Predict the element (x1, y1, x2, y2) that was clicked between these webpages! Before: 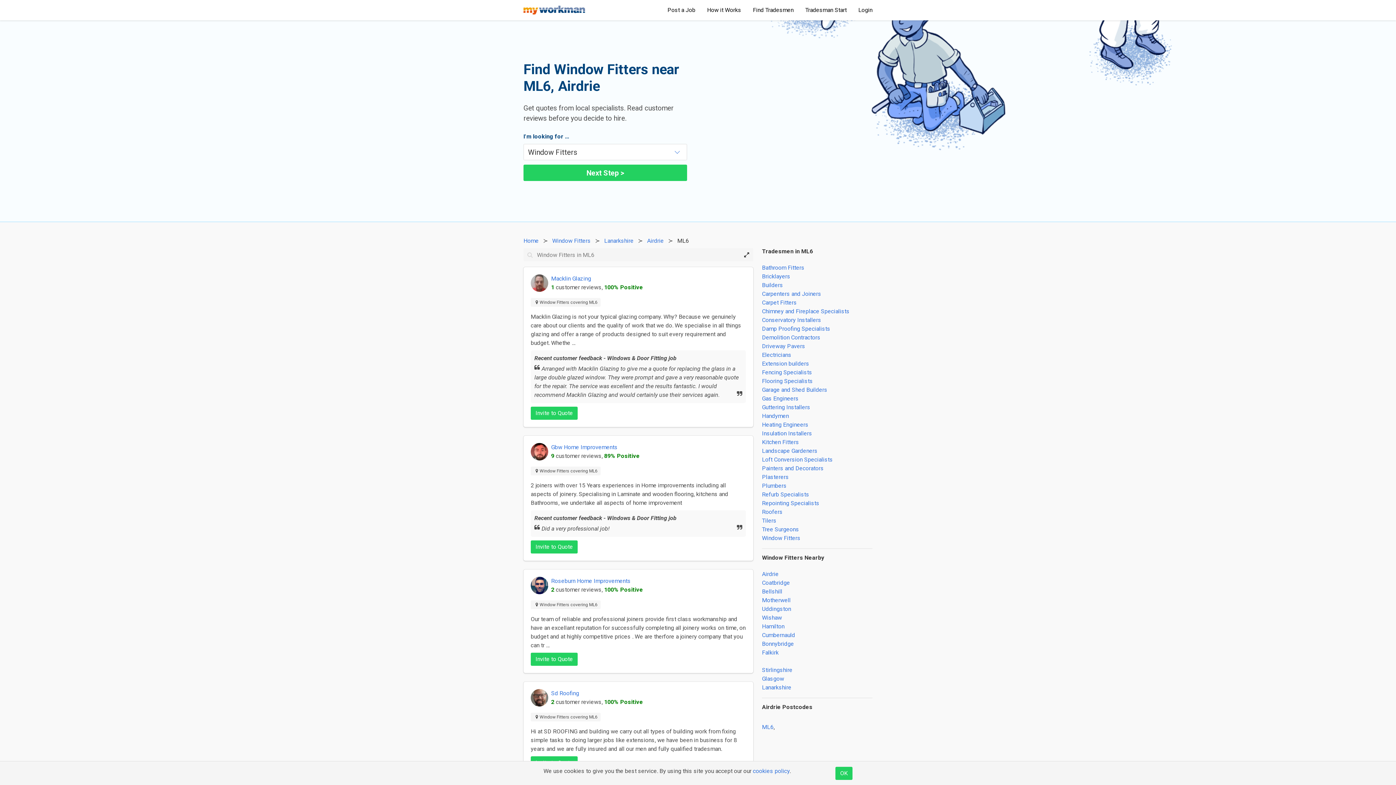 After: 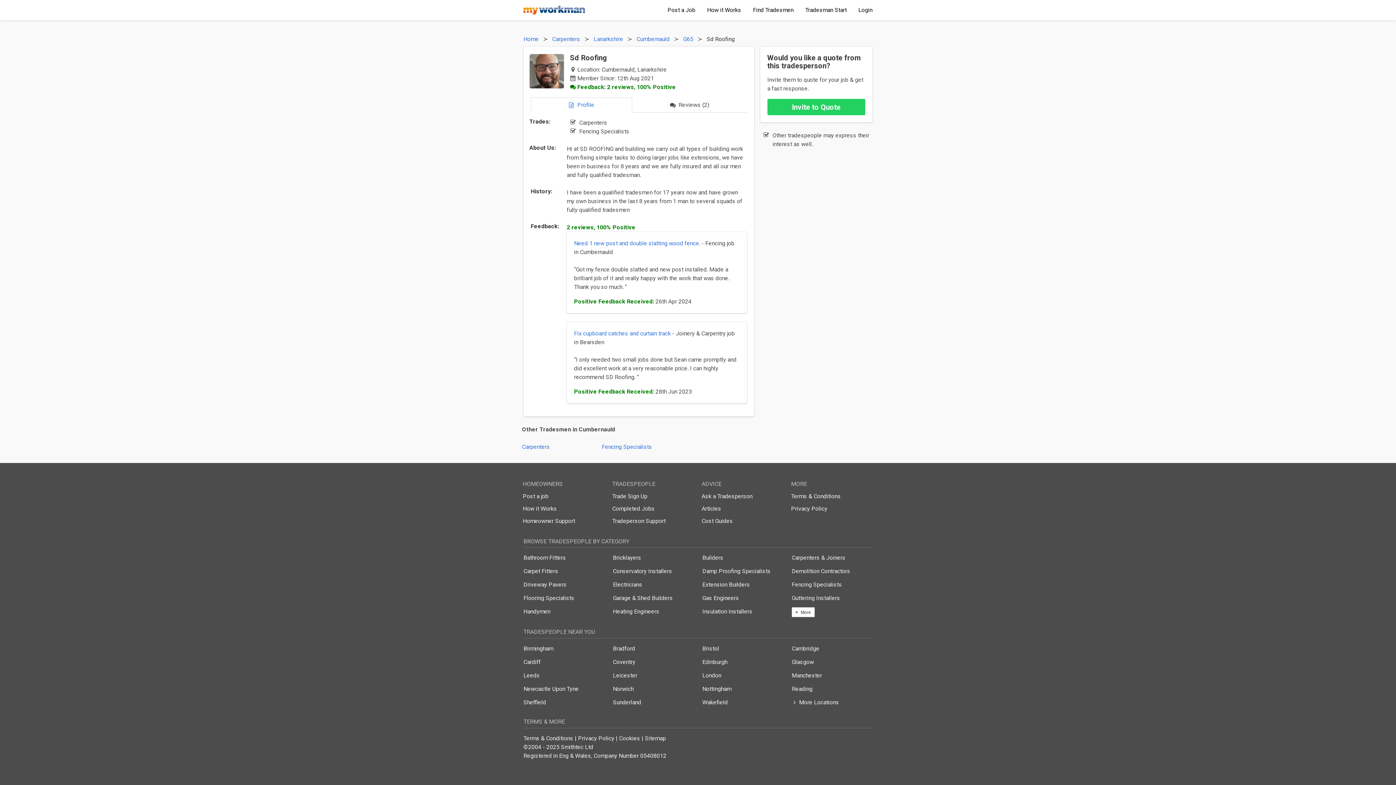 Action: bbox: (551, 690, 579, 697) label: Sd Roofing